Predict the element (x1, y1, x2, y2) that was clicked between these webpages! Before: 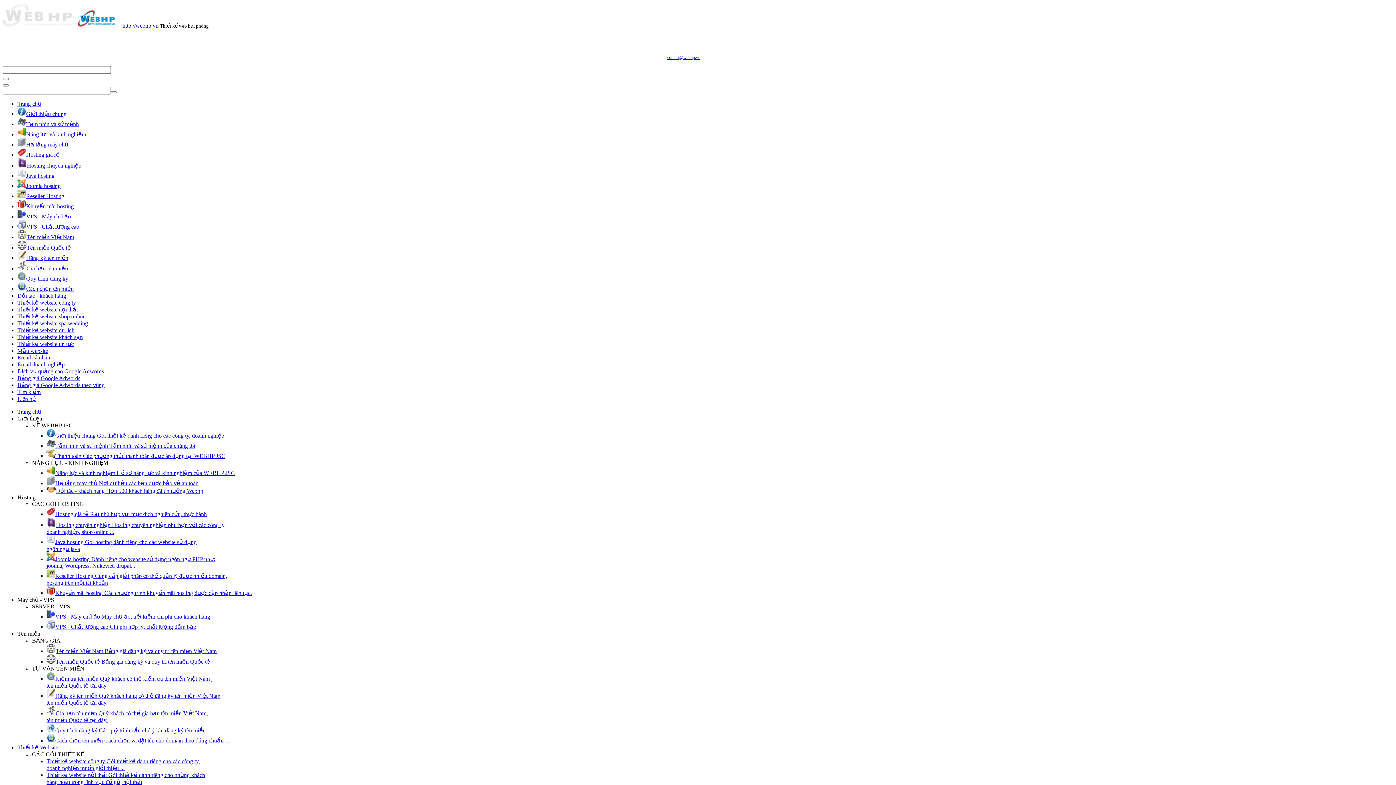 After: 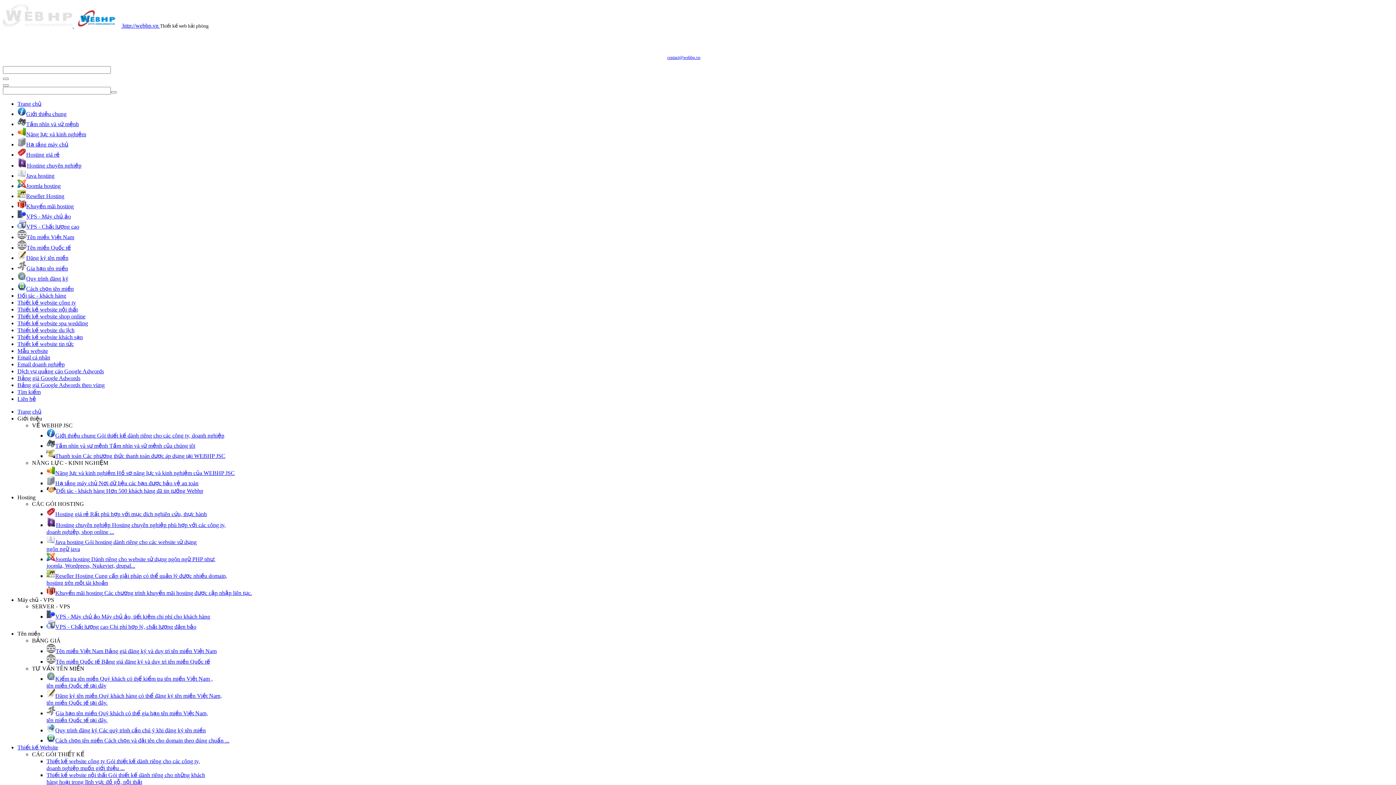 Action: label: Gia hạn tên miền bbox: (17, 265, 68, 271)